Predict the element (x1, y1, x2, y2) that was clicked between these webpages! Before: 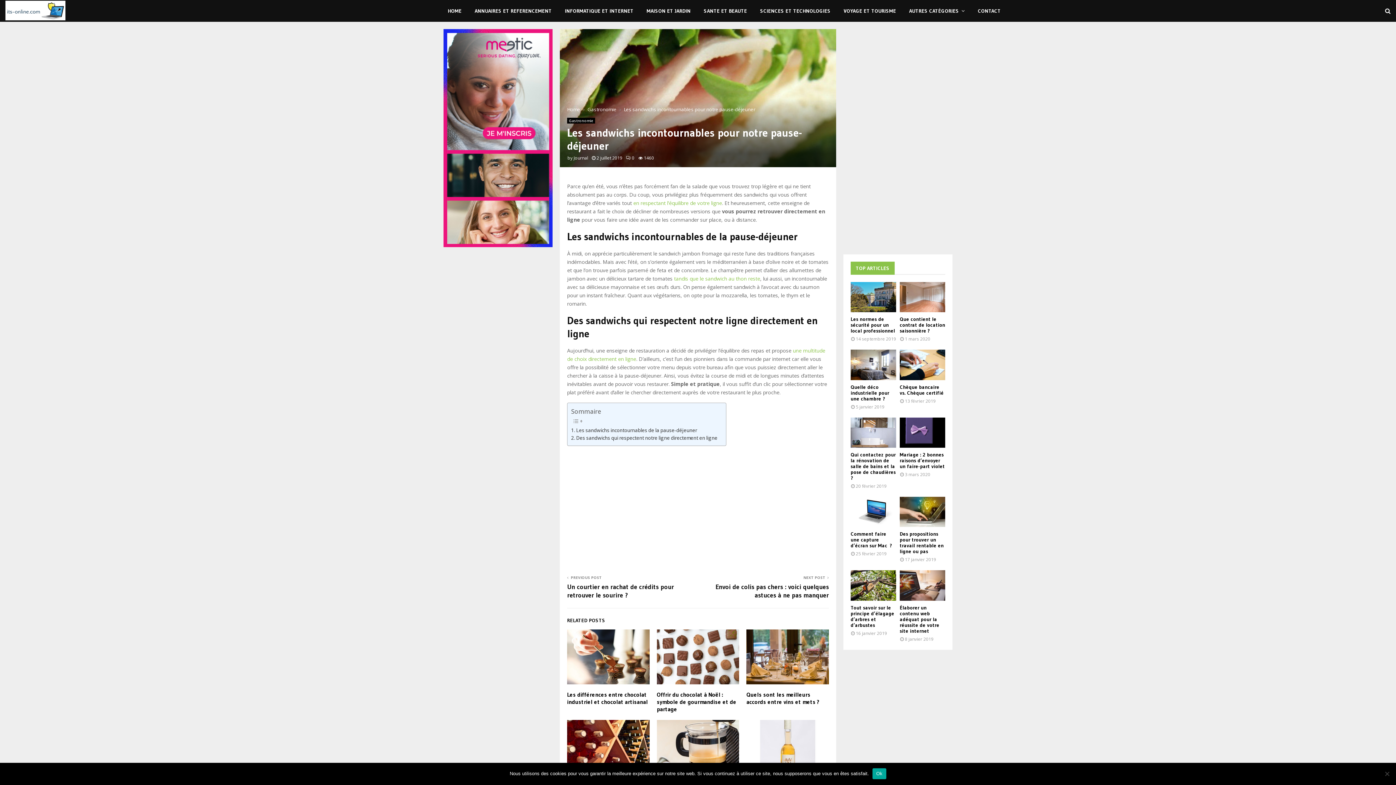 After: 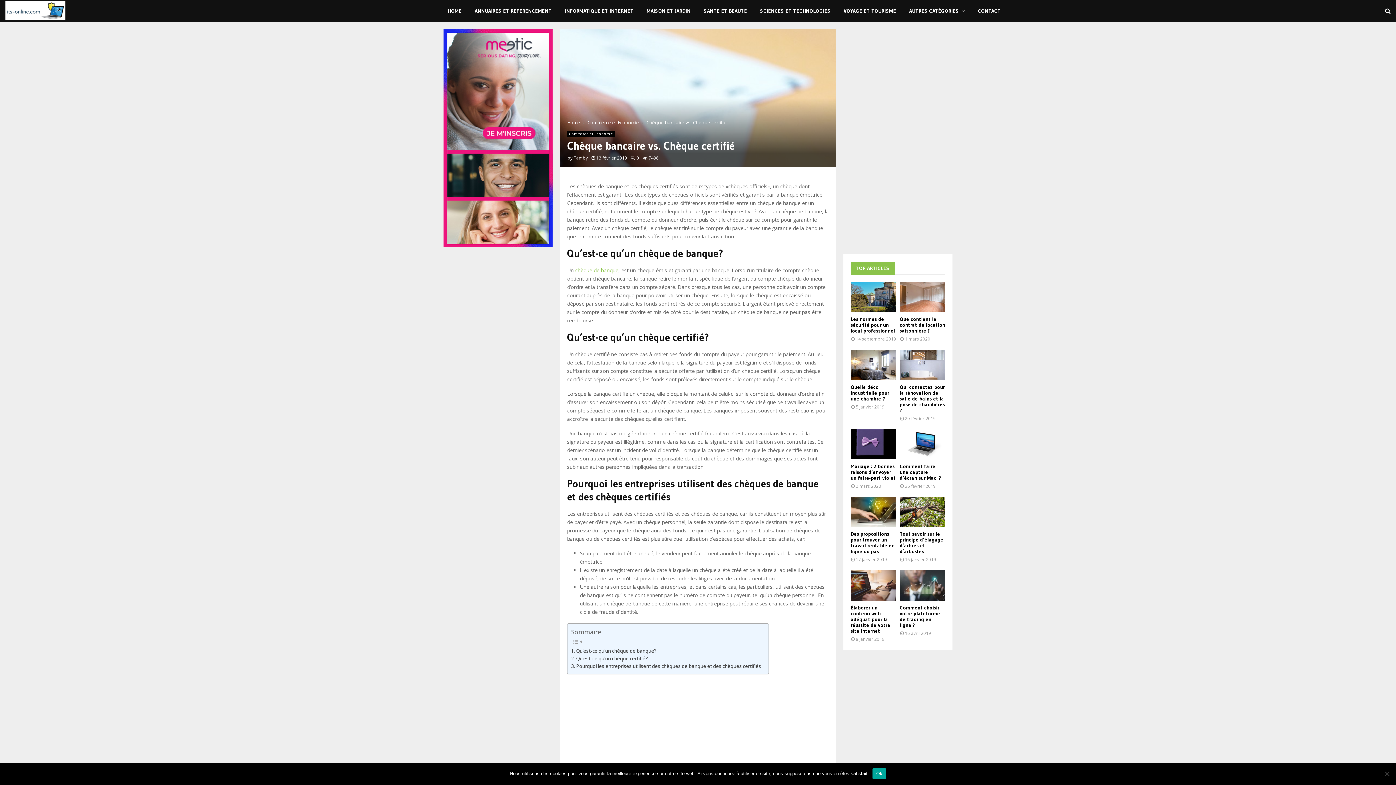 Action: bbox: (900, 349, 945, 380)